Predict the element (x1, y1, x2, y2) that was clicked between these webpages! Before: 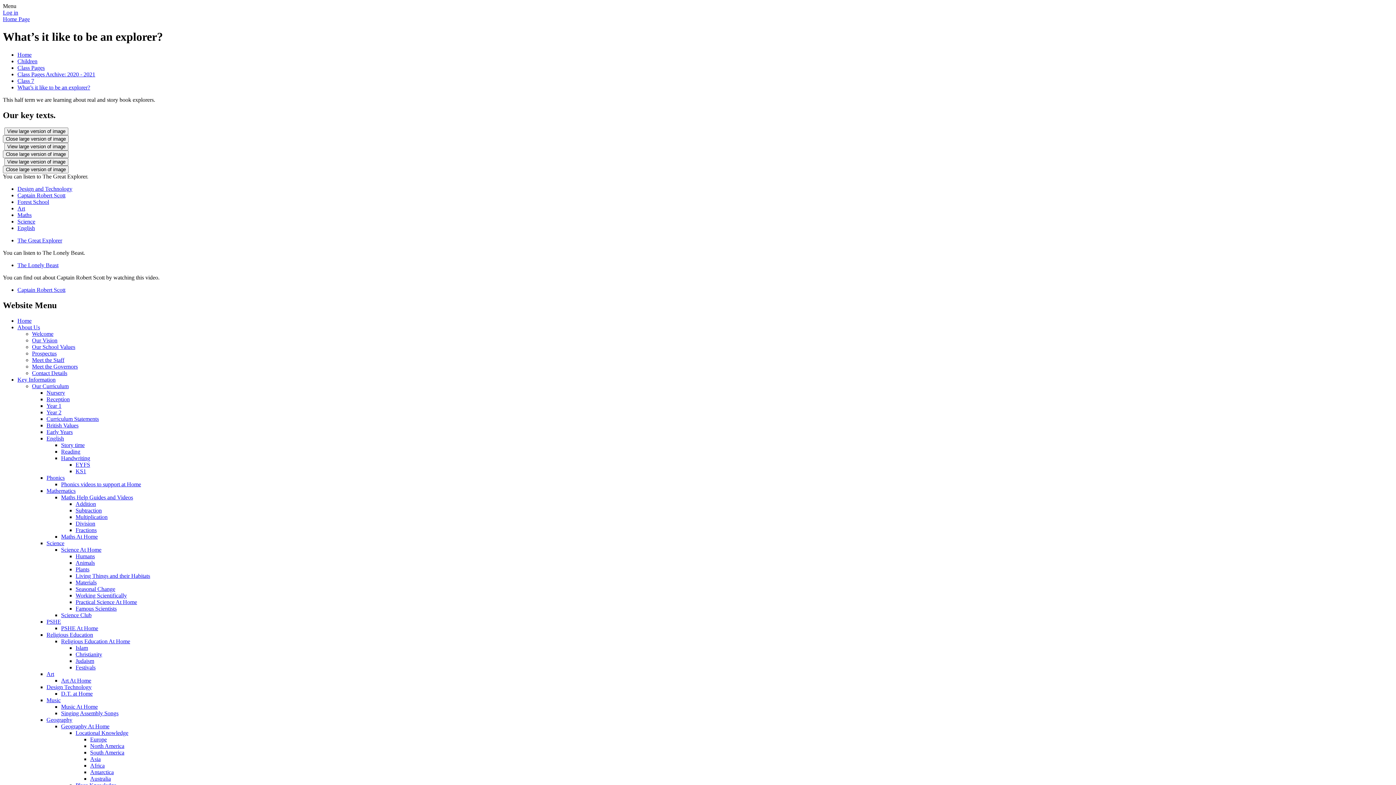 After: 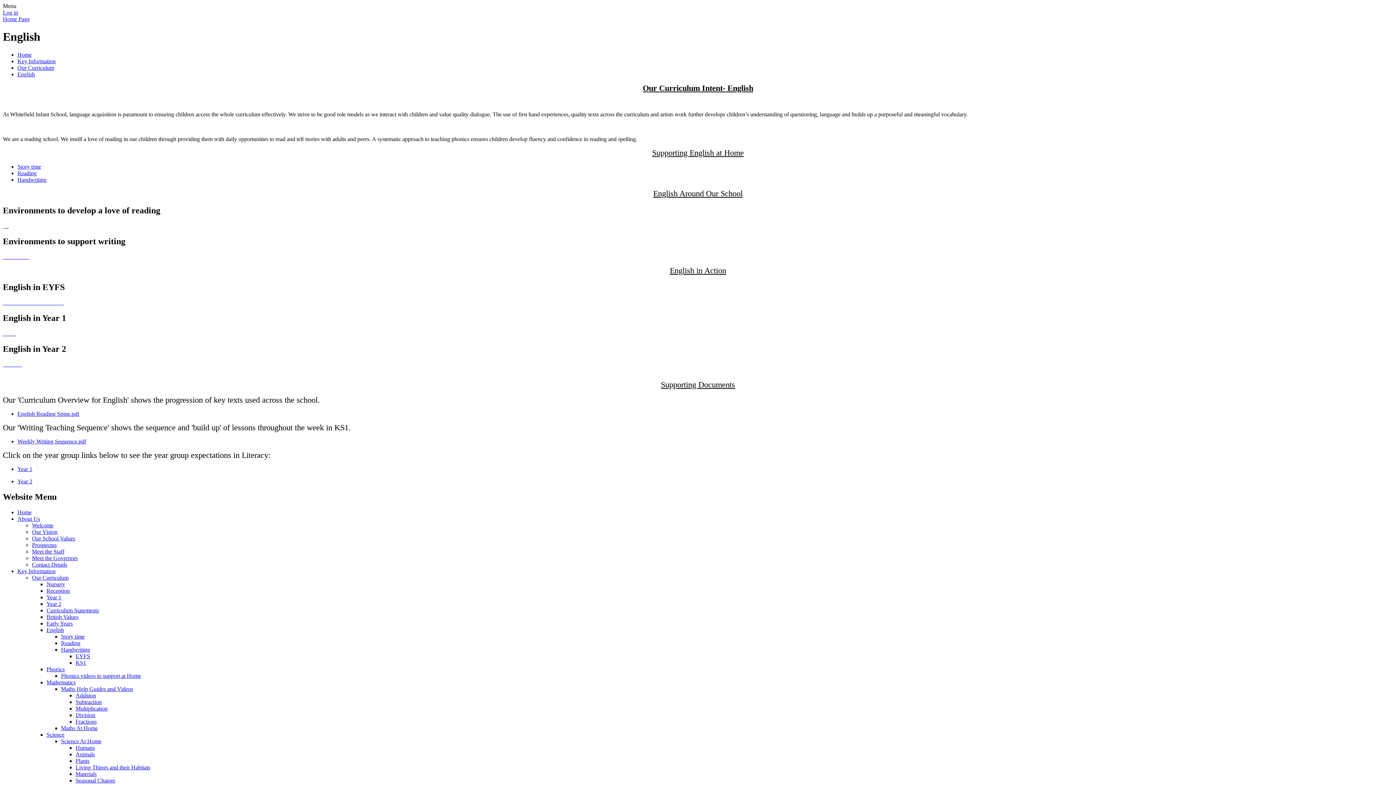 Action: label: English bbox: (46, 435, 64, 441)